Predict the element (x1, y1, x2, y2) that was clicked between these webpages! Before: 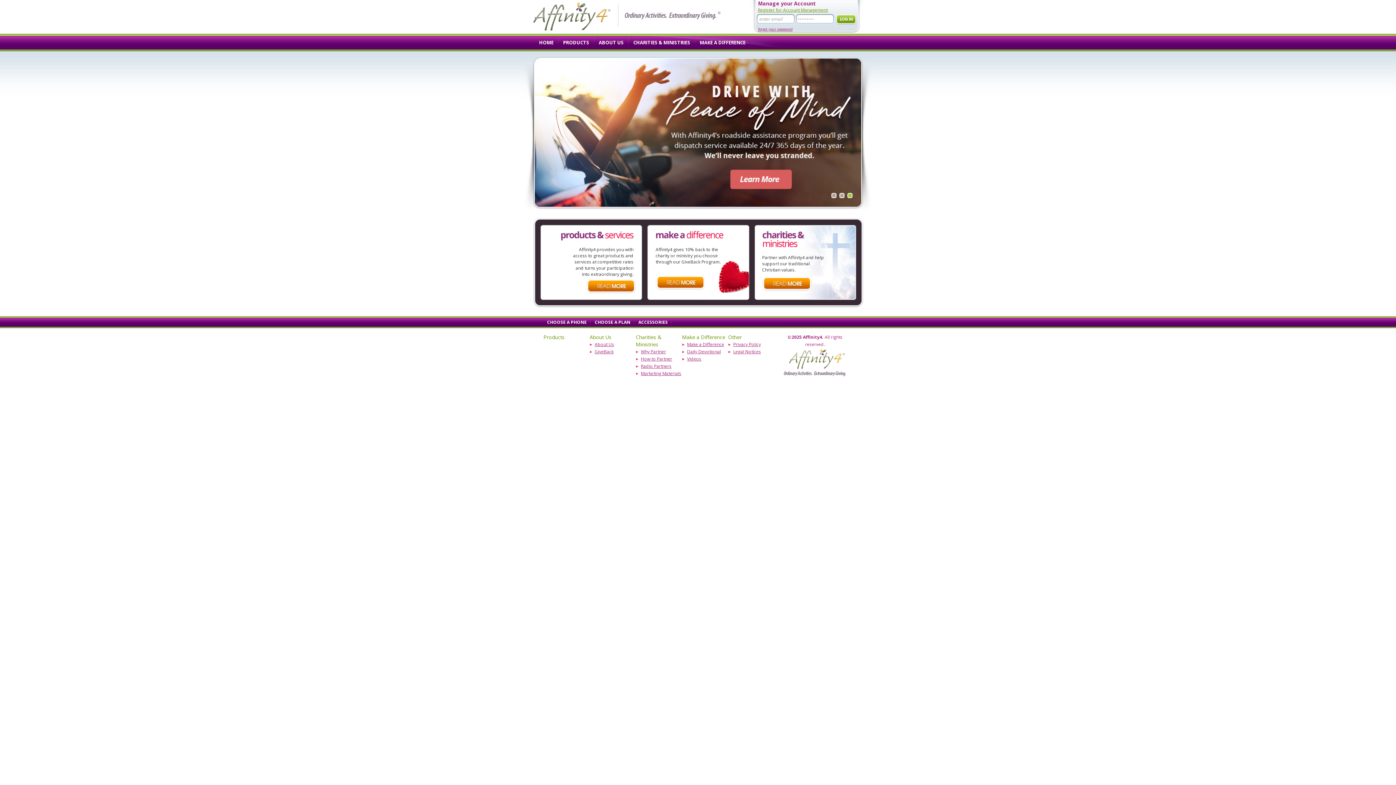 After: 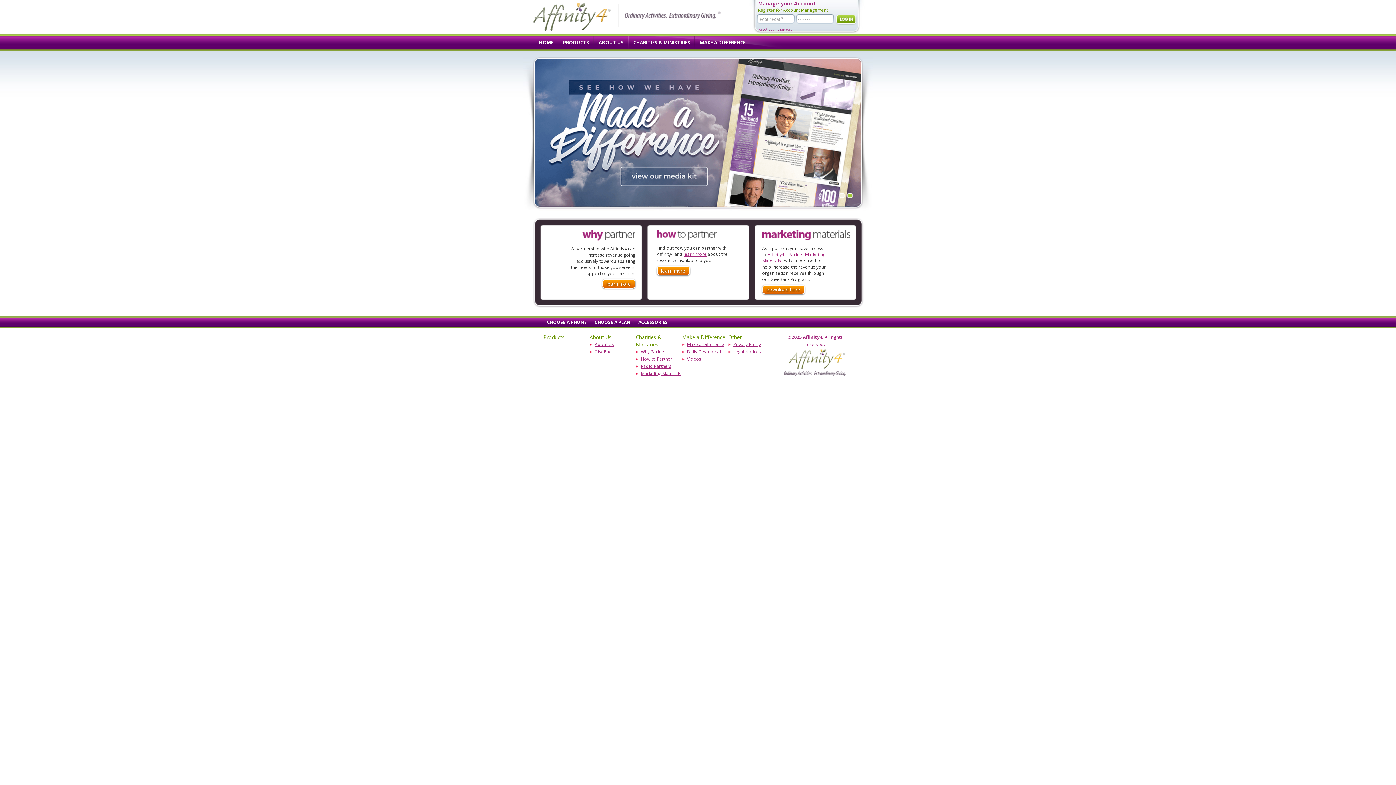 Action: label: CHARITIES & MINISTRIES bbox: (628, 36, 695, 49)